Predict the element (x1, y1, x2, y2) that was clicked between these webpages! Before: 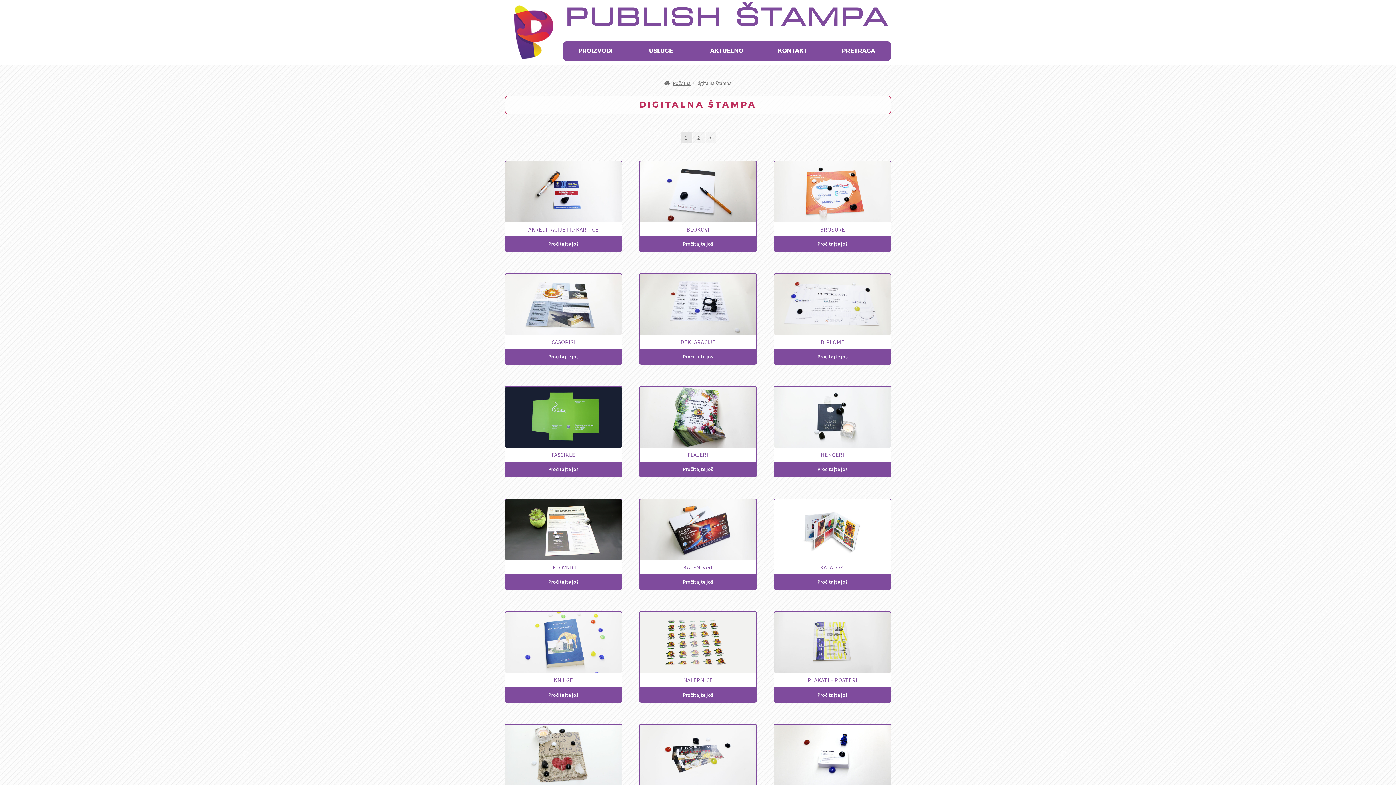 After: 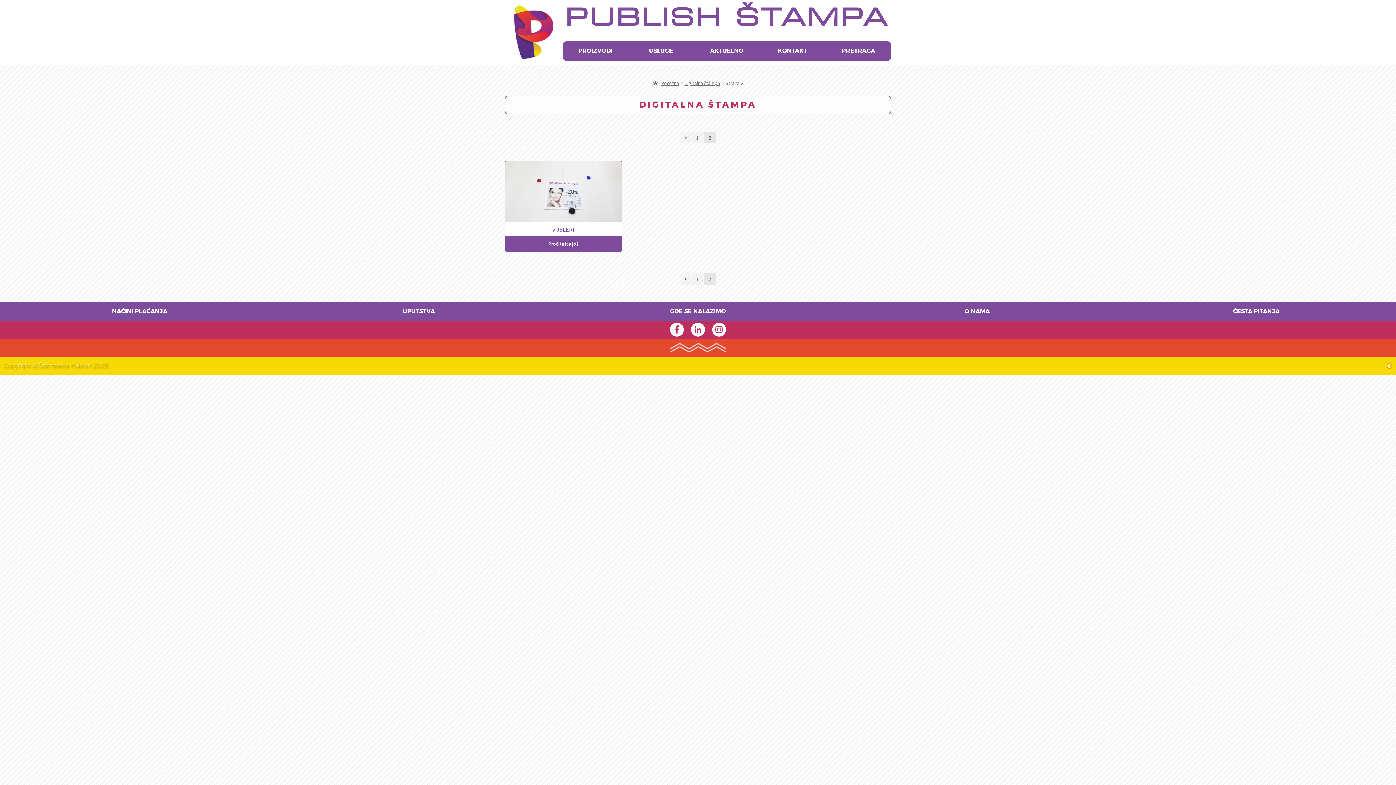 Action: bbox: (705, 131, 715, 143) label: →